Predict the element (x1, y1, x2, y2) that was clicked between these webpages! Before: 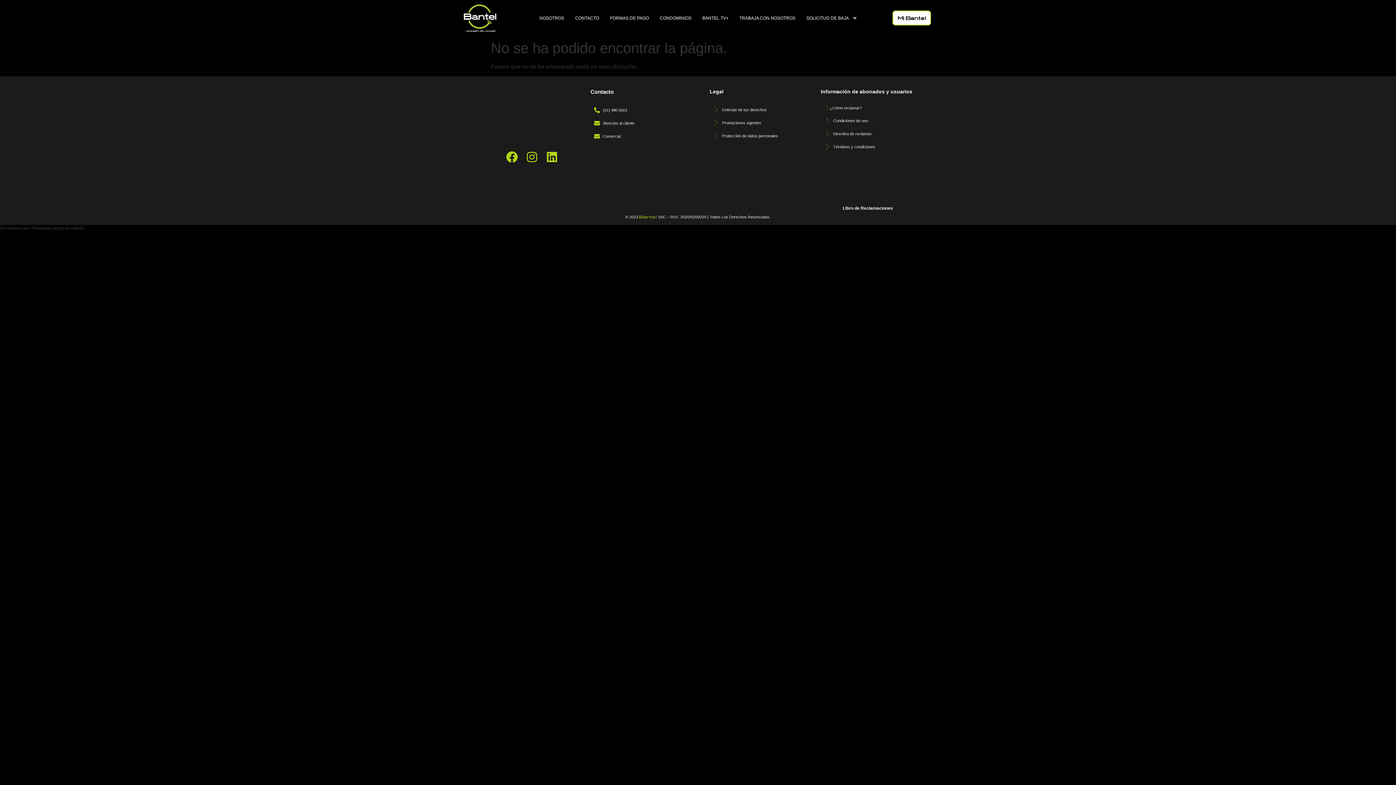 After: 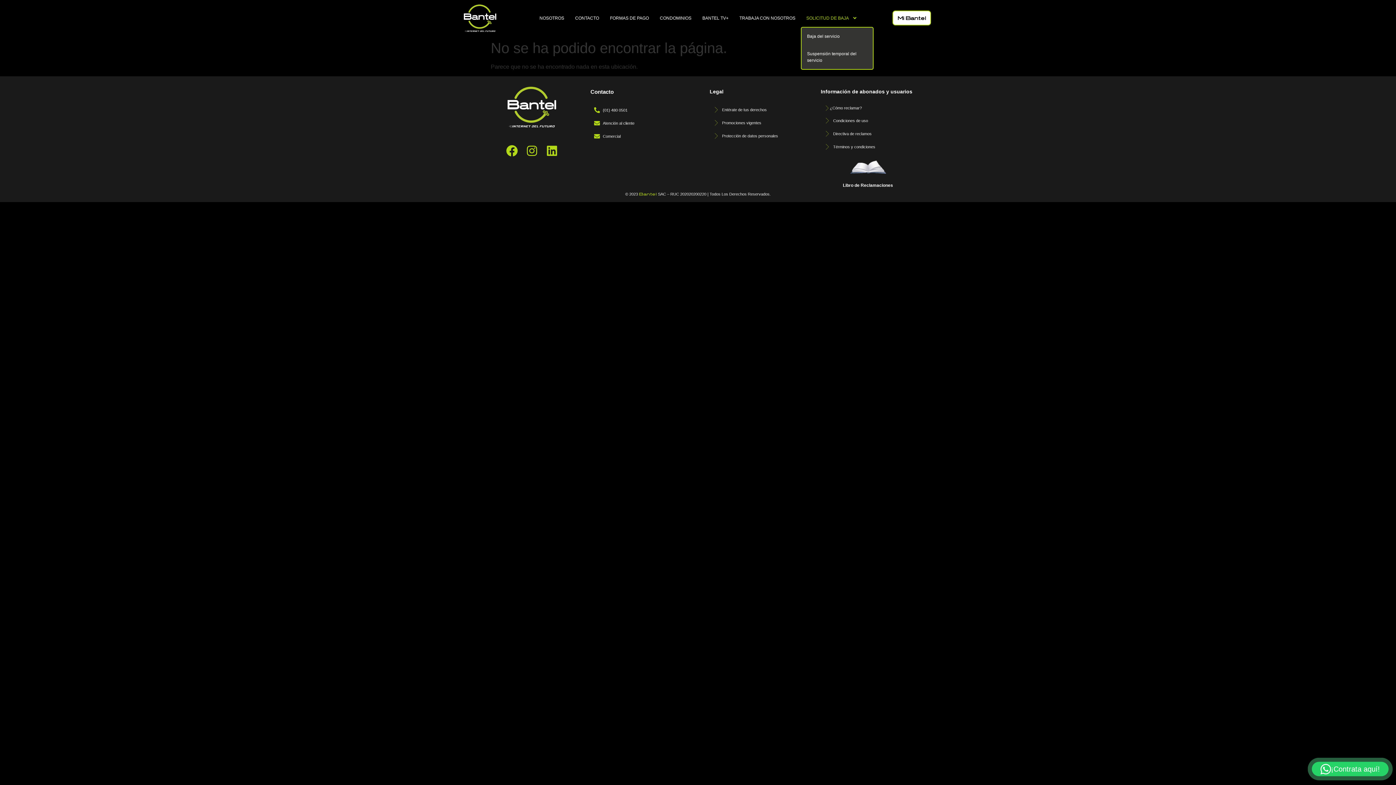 Action: label: SOLICITUD DE BAJA bbox: (801, 9, 849, 26)